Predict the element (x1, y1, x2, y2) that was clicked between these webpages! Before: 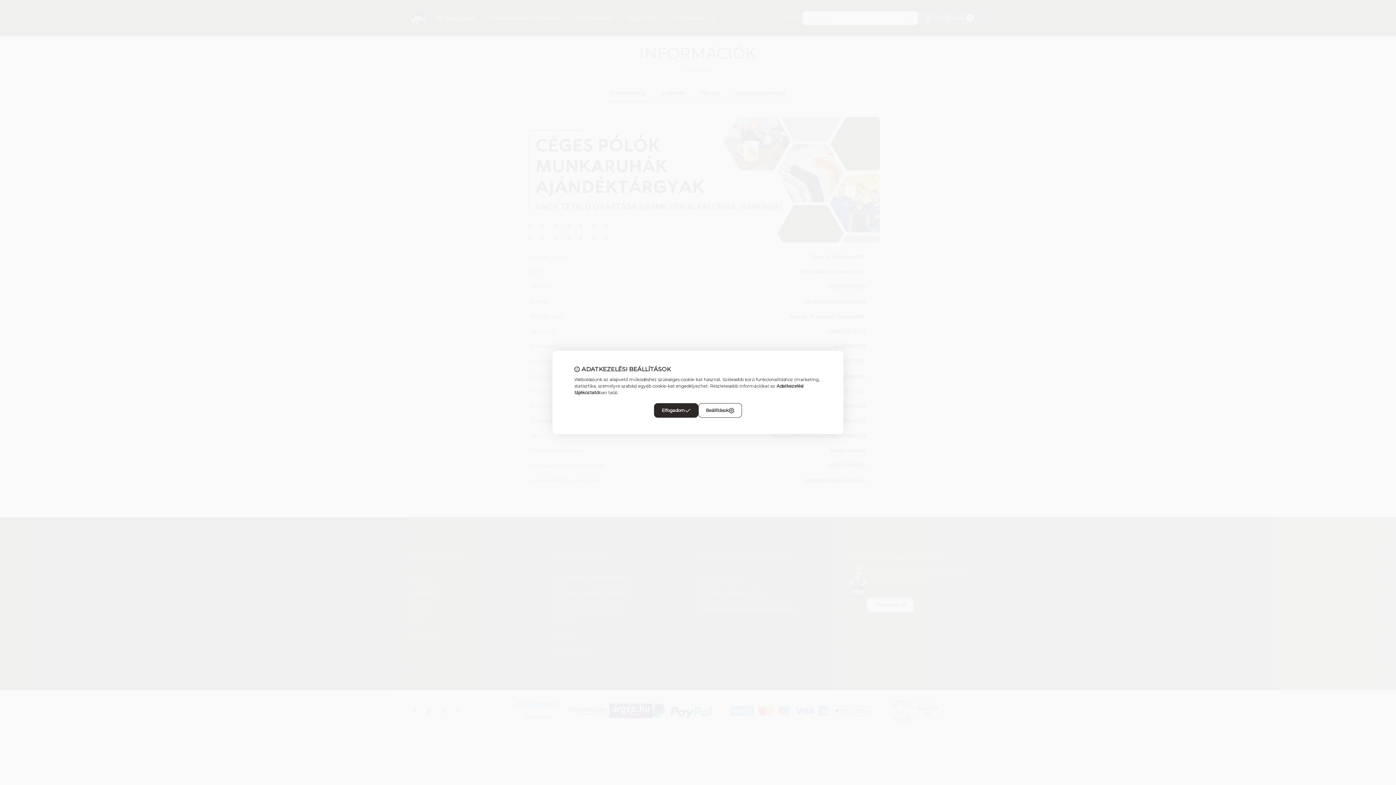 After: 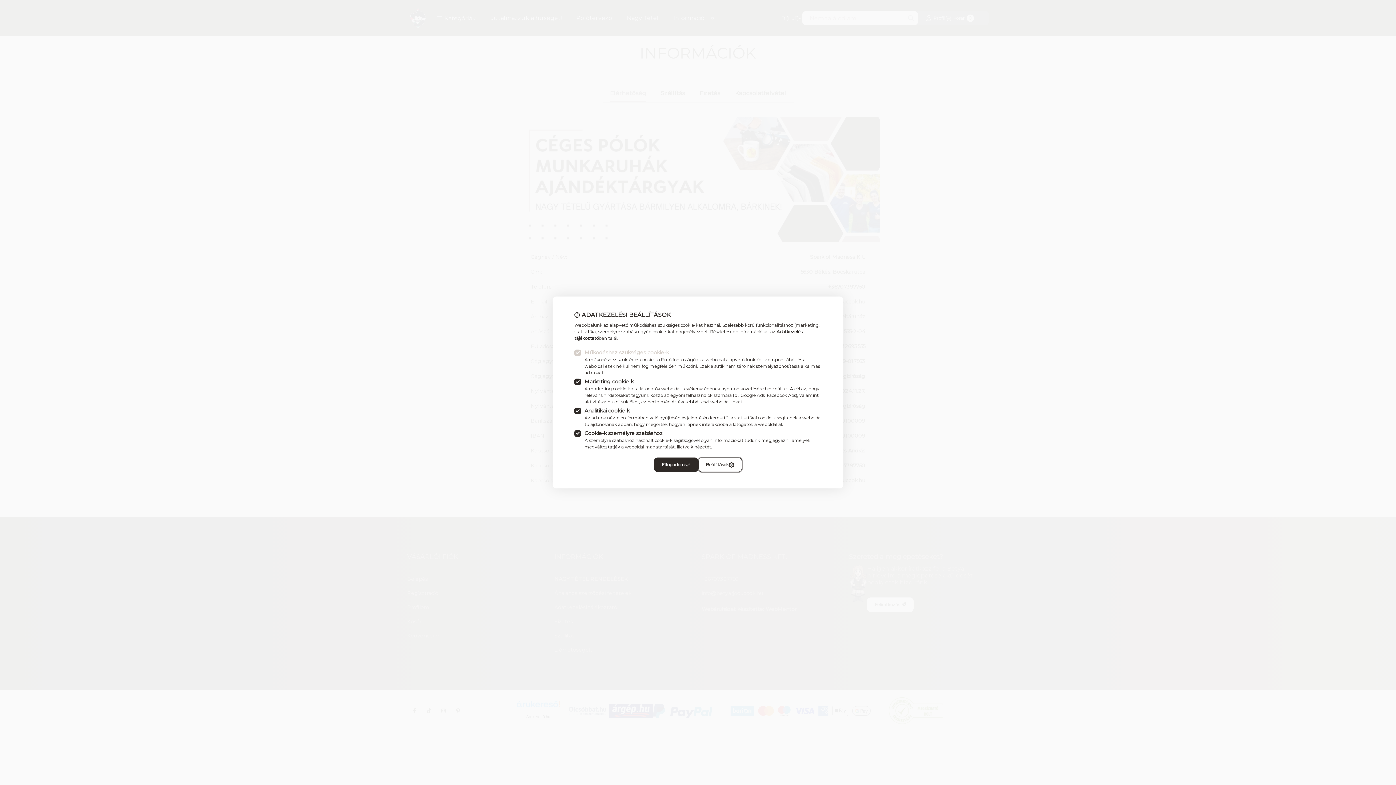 Action: label: Beállítások bbox: (698, 403, 742, 418)